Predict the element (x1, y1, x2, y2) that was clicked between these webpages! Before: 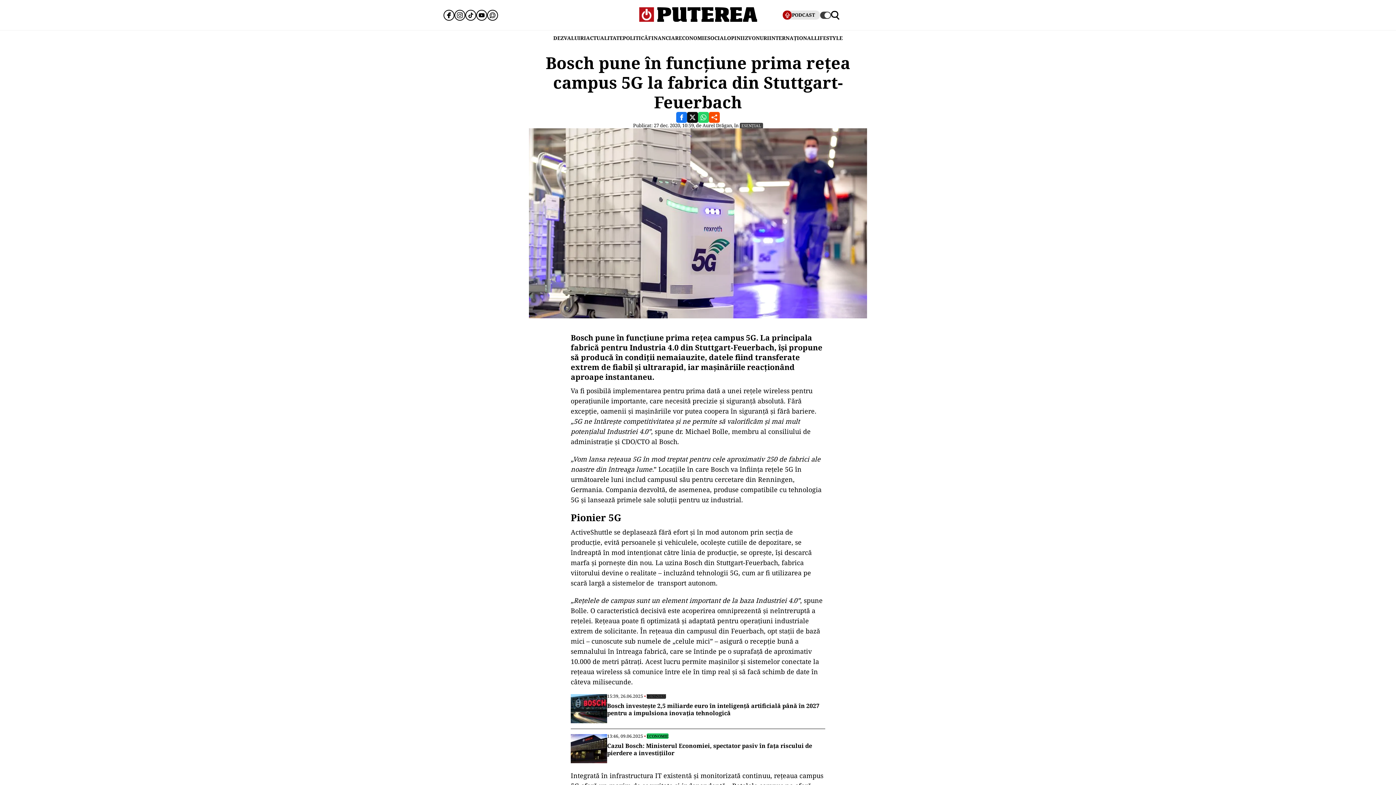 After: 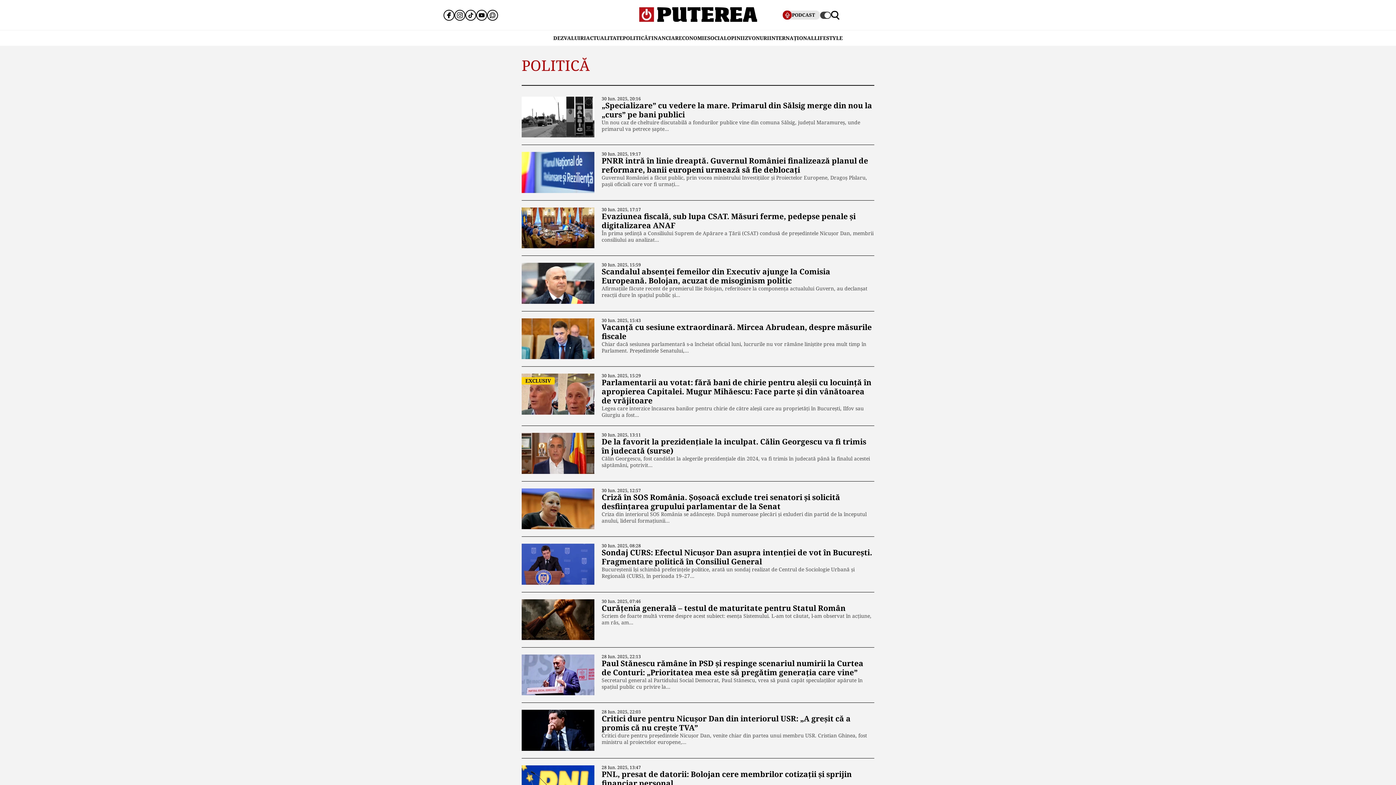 Action: bbox: (622, 30, 648, 45) label: POLITICĂ